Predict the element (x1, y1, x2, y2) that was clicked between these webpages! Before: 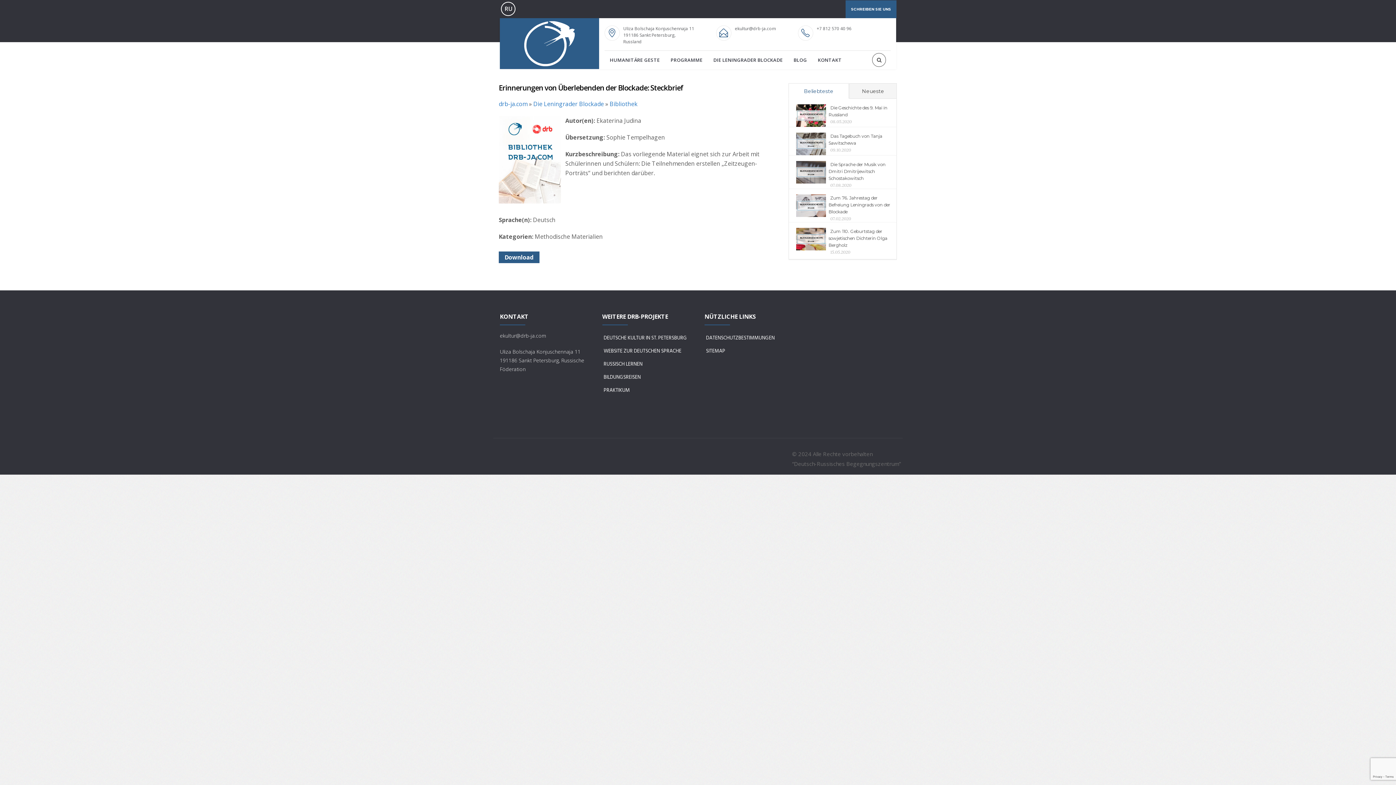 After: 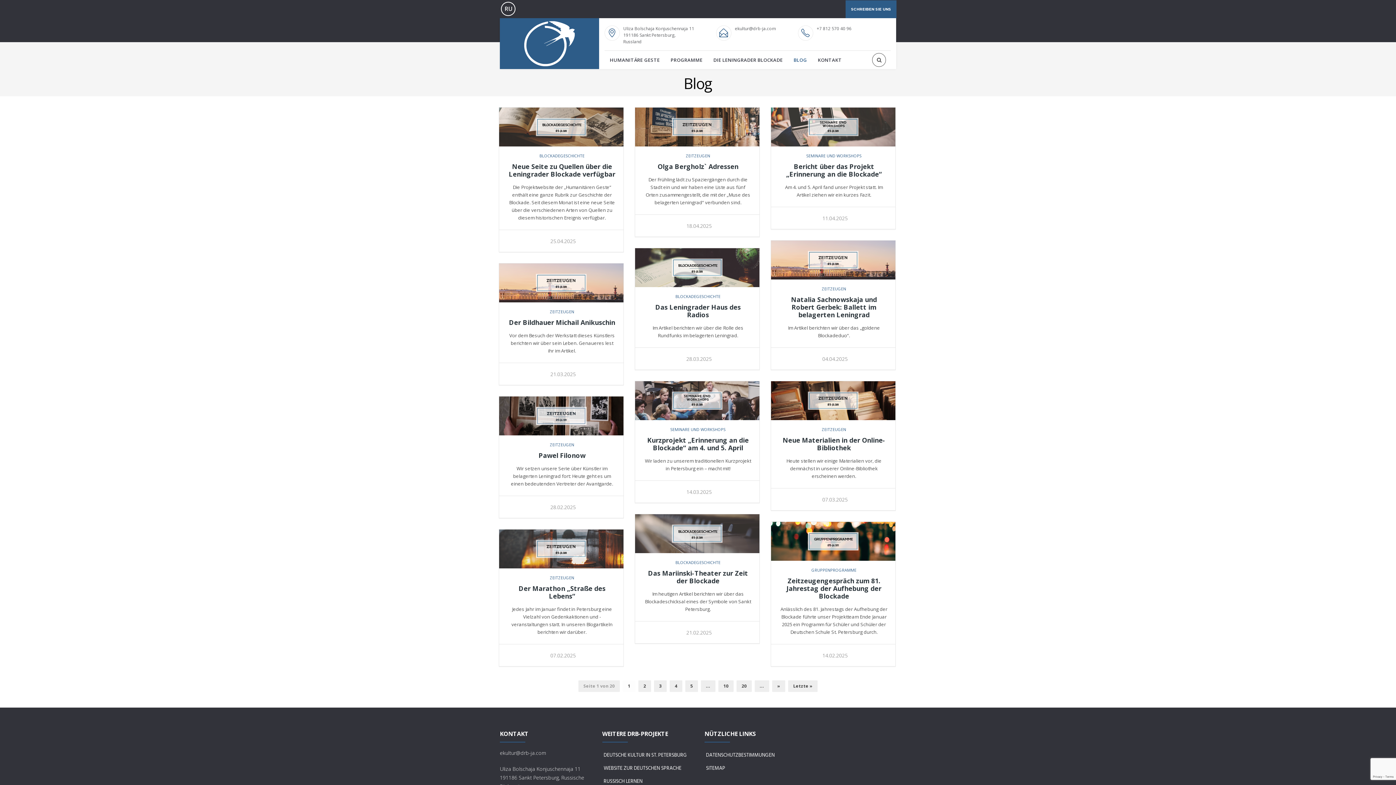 Action: bbox: (788, 50, 812, 69) label: BLOG